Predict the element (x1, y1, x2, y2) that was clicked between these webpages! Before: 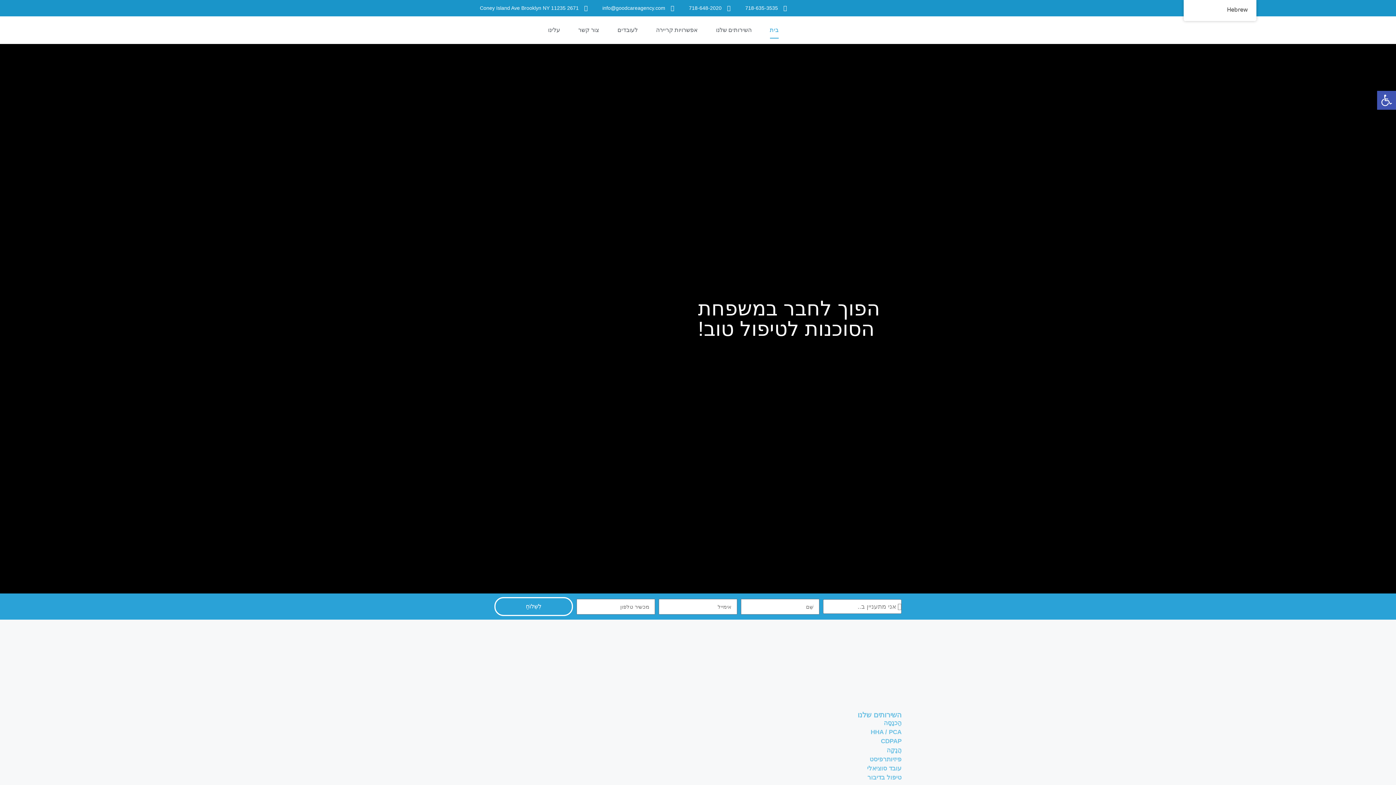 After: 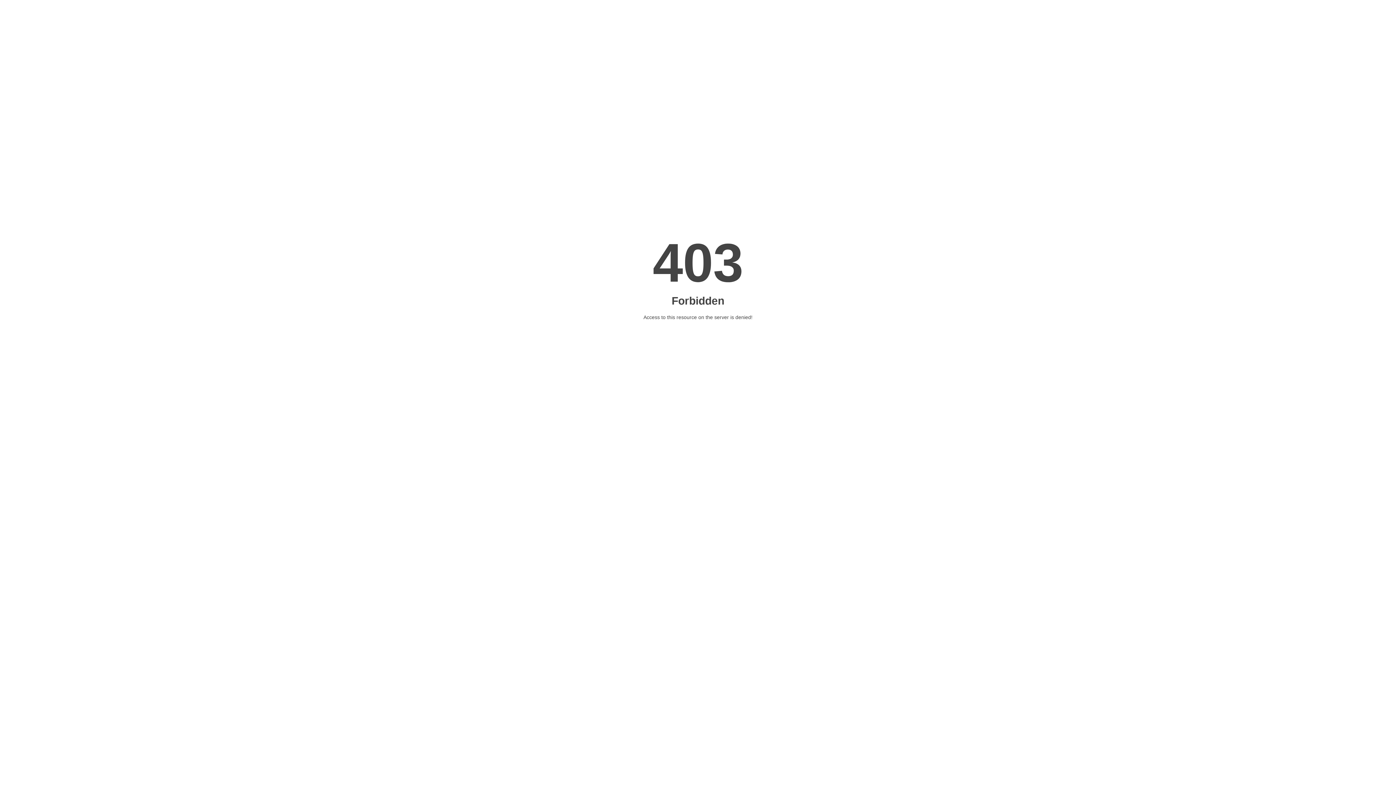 Action: label: עלינו bbox: (548, 21, 560, 38)